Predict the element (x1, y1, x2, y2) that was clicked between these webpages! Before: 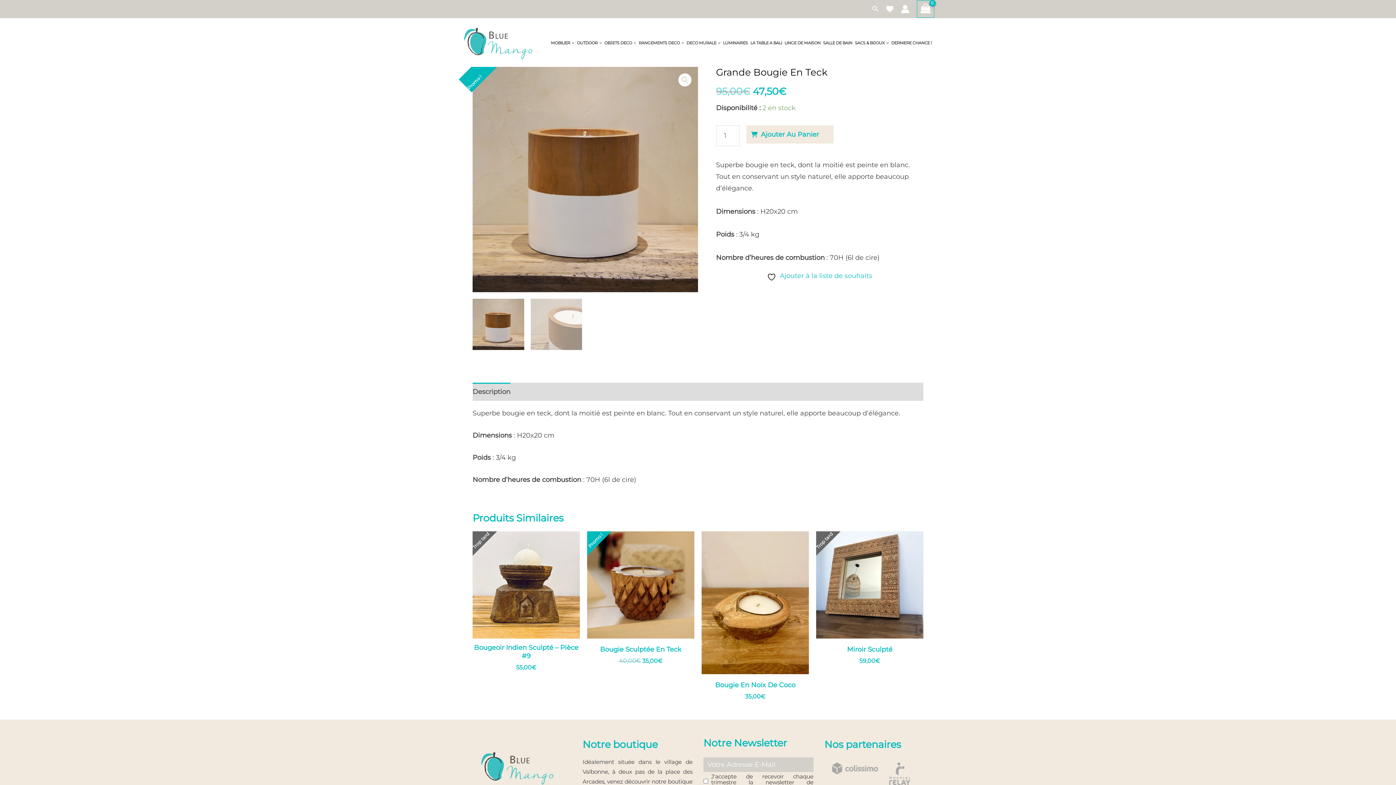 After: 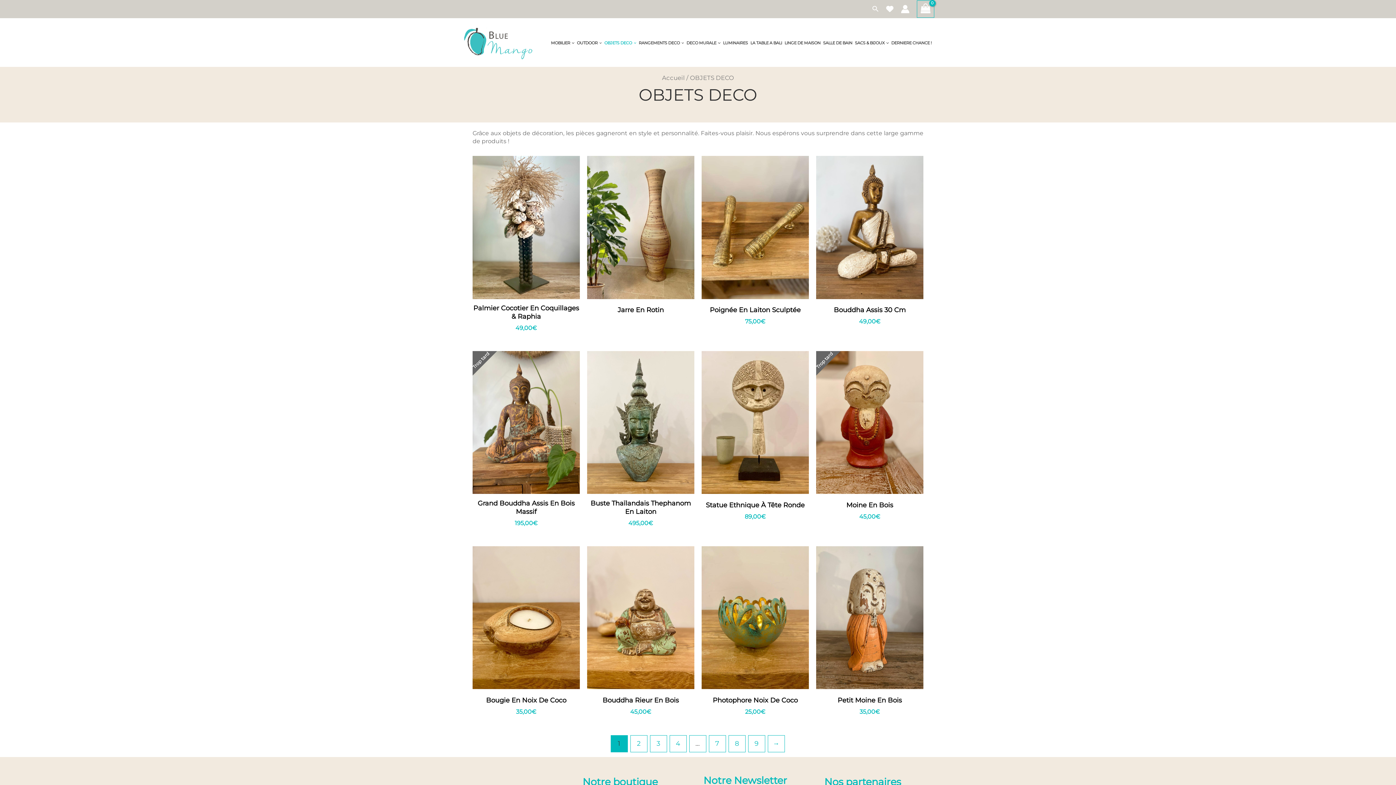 Action: bbox: (604, 37, 638, 48) label: OBJETS DECO